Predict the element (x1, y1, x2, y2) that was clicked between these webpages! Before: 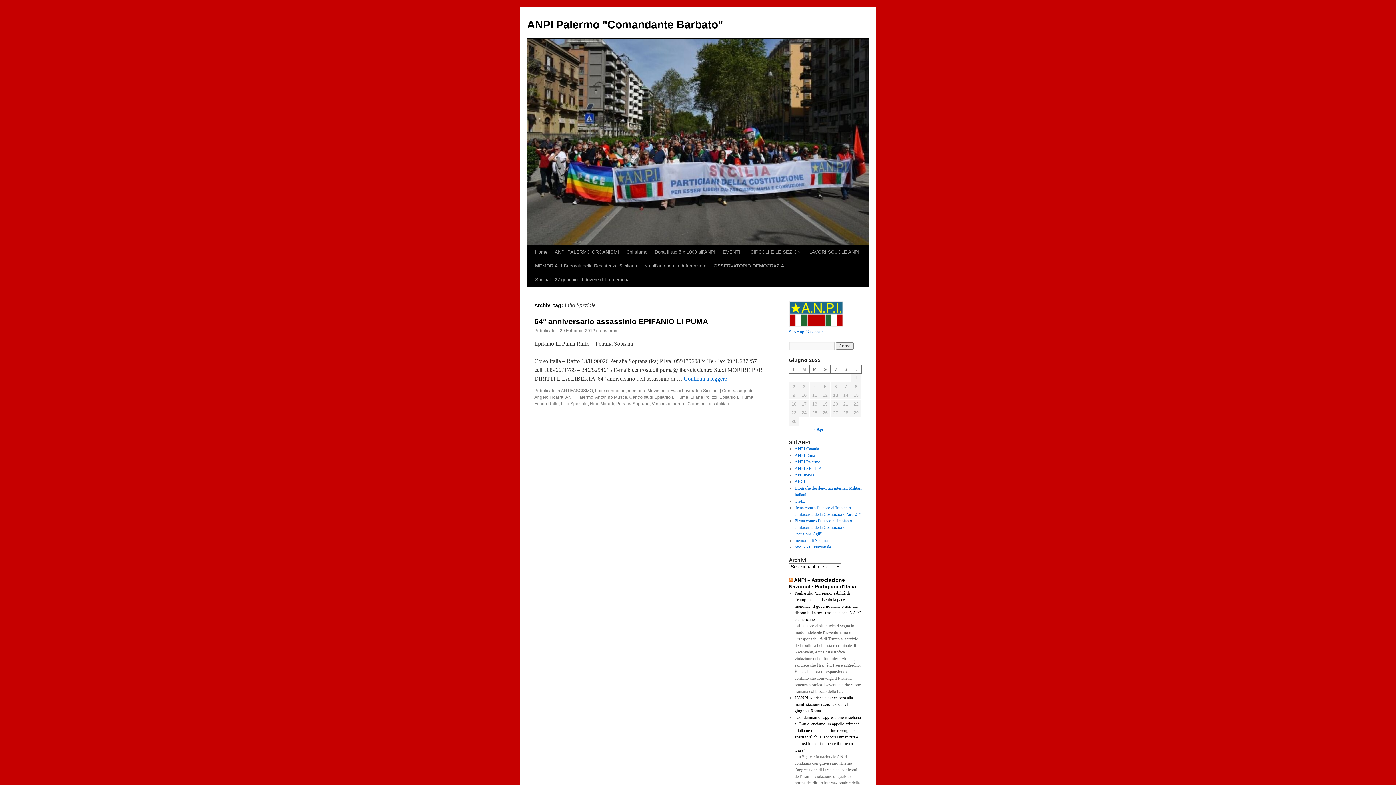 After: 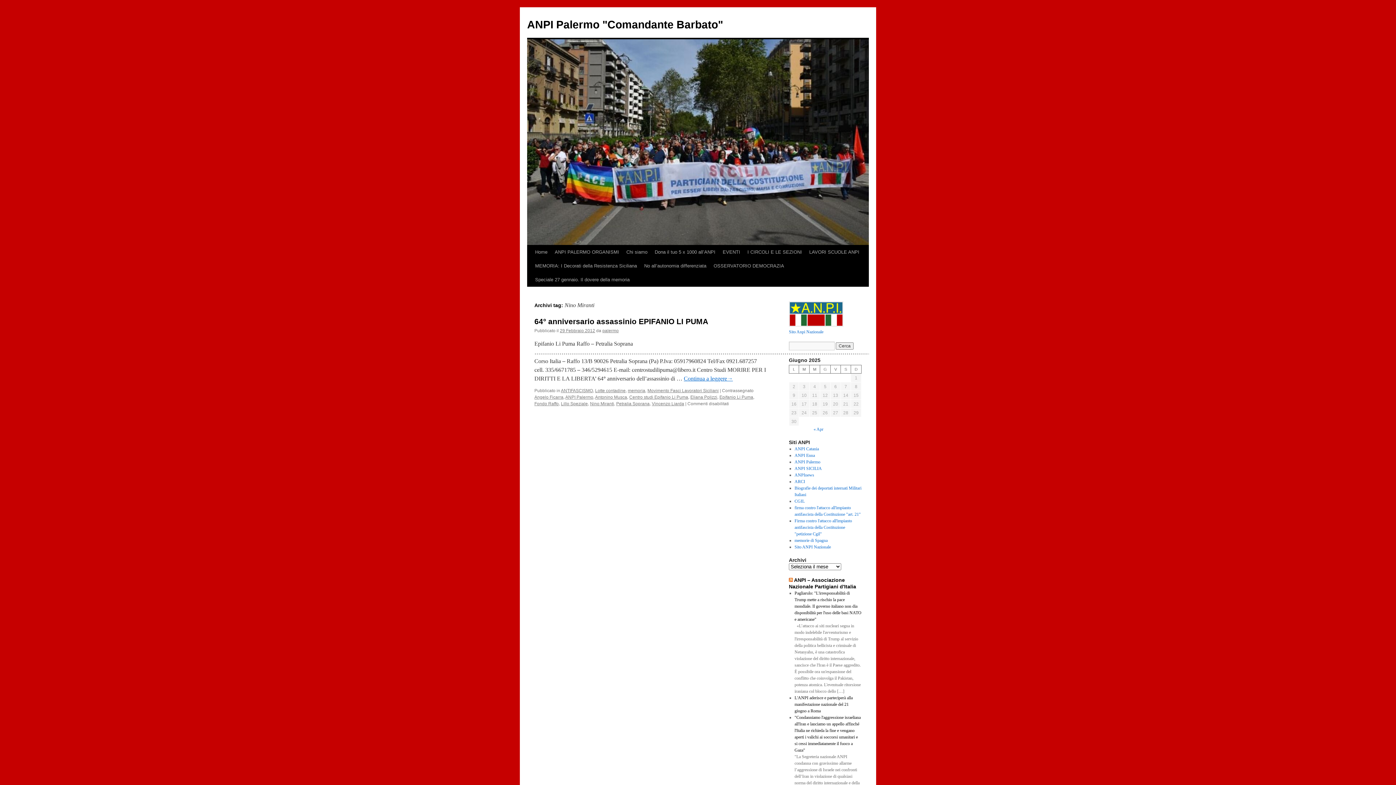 Action: bbox: (590, 401, 614, 406) label: Nino Miranti